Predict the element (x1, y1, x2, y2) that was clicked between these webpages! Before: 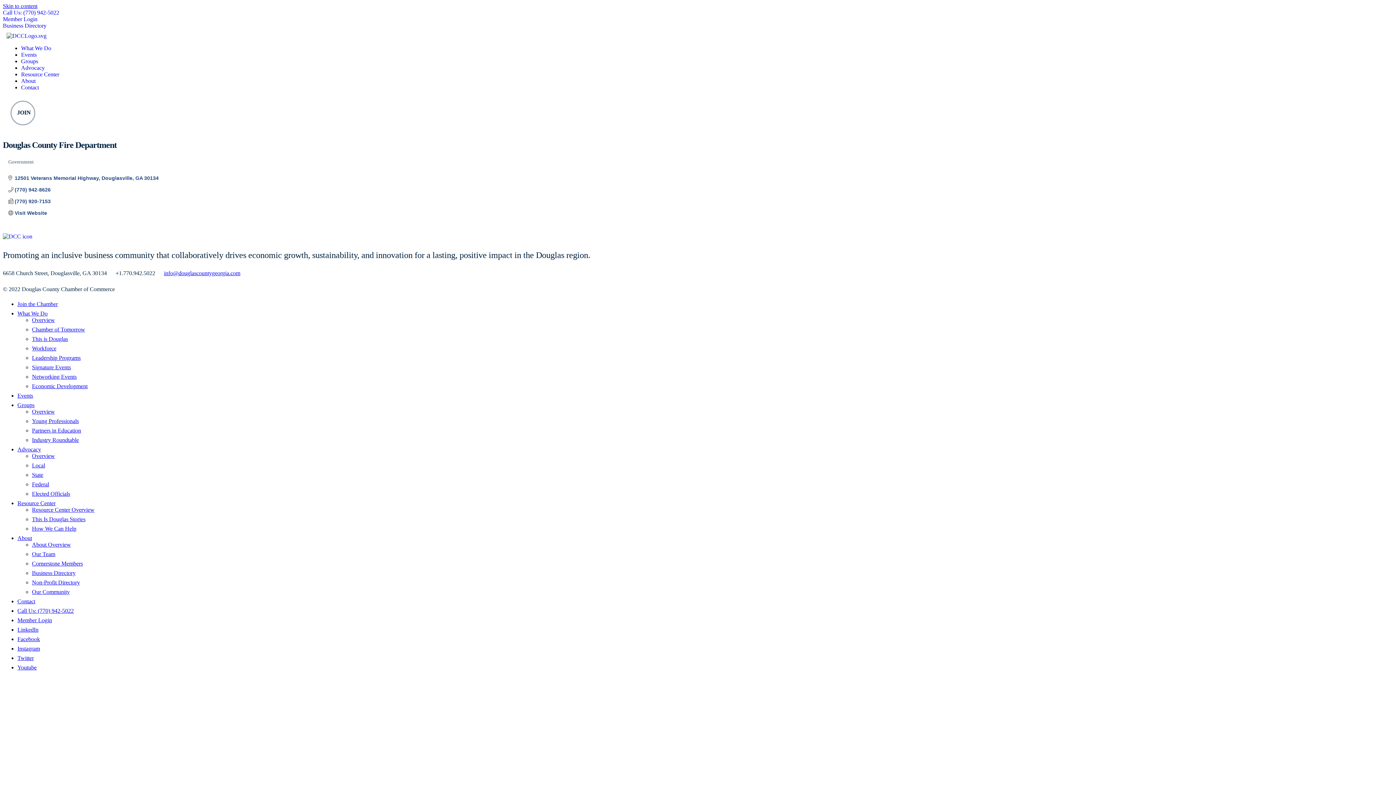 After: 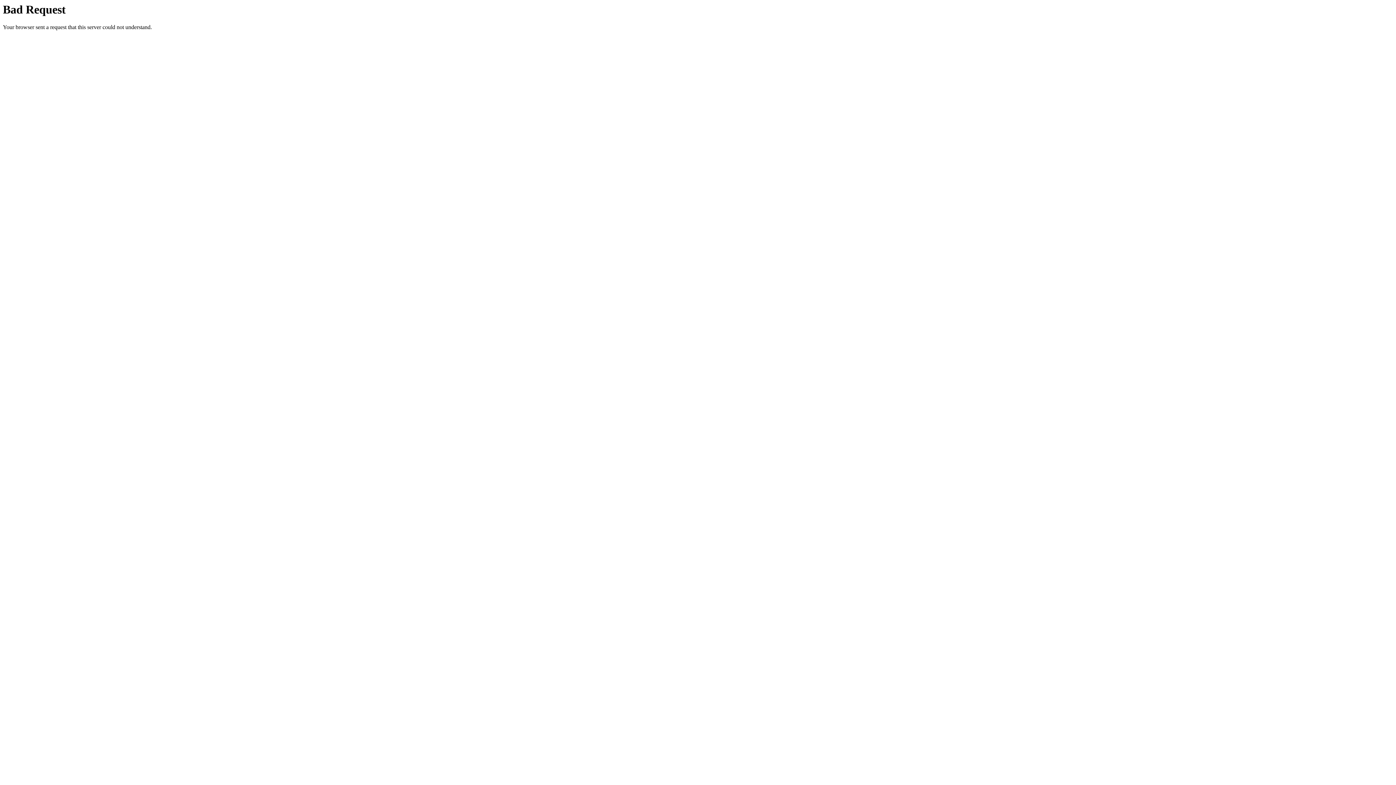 Action: bbox: (32, 560, 82, 566) label: Cornerstone Members